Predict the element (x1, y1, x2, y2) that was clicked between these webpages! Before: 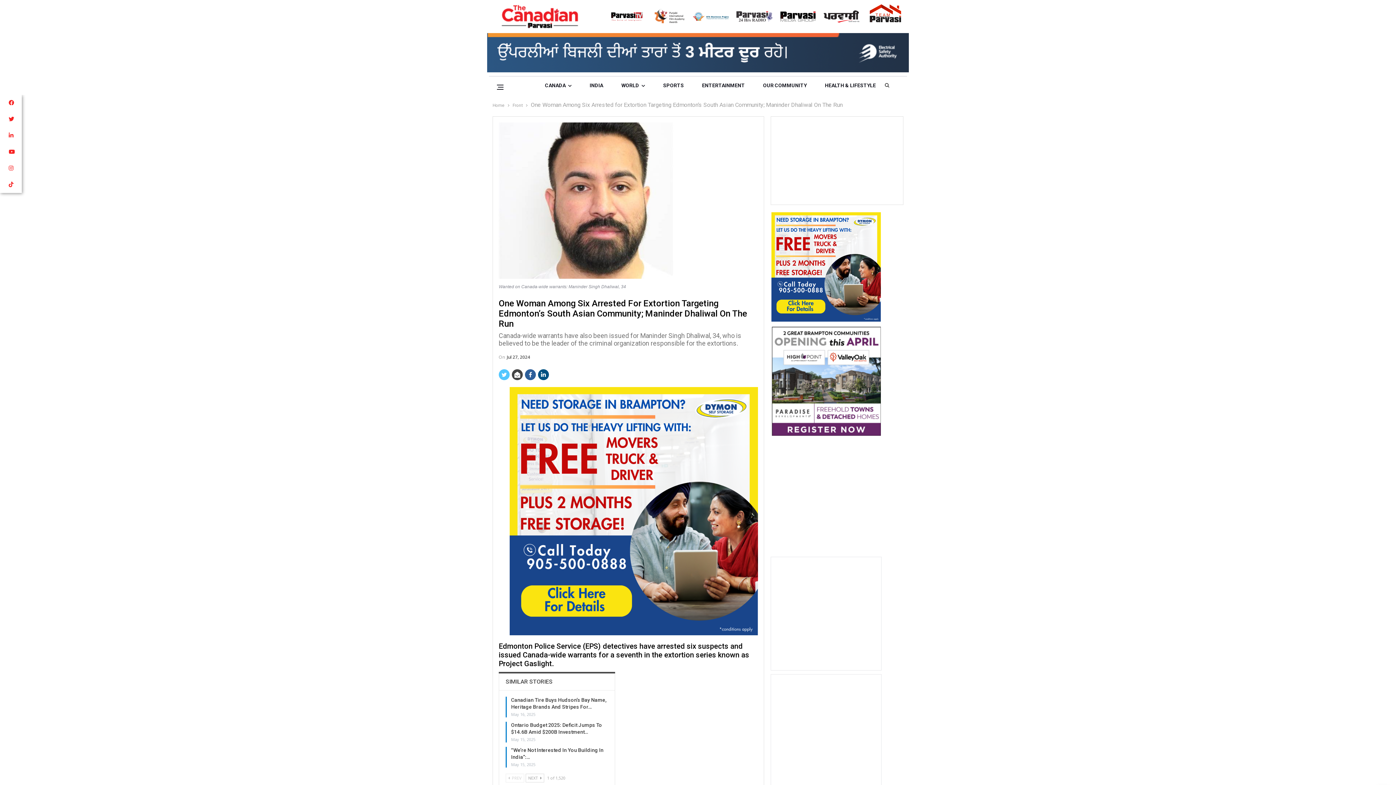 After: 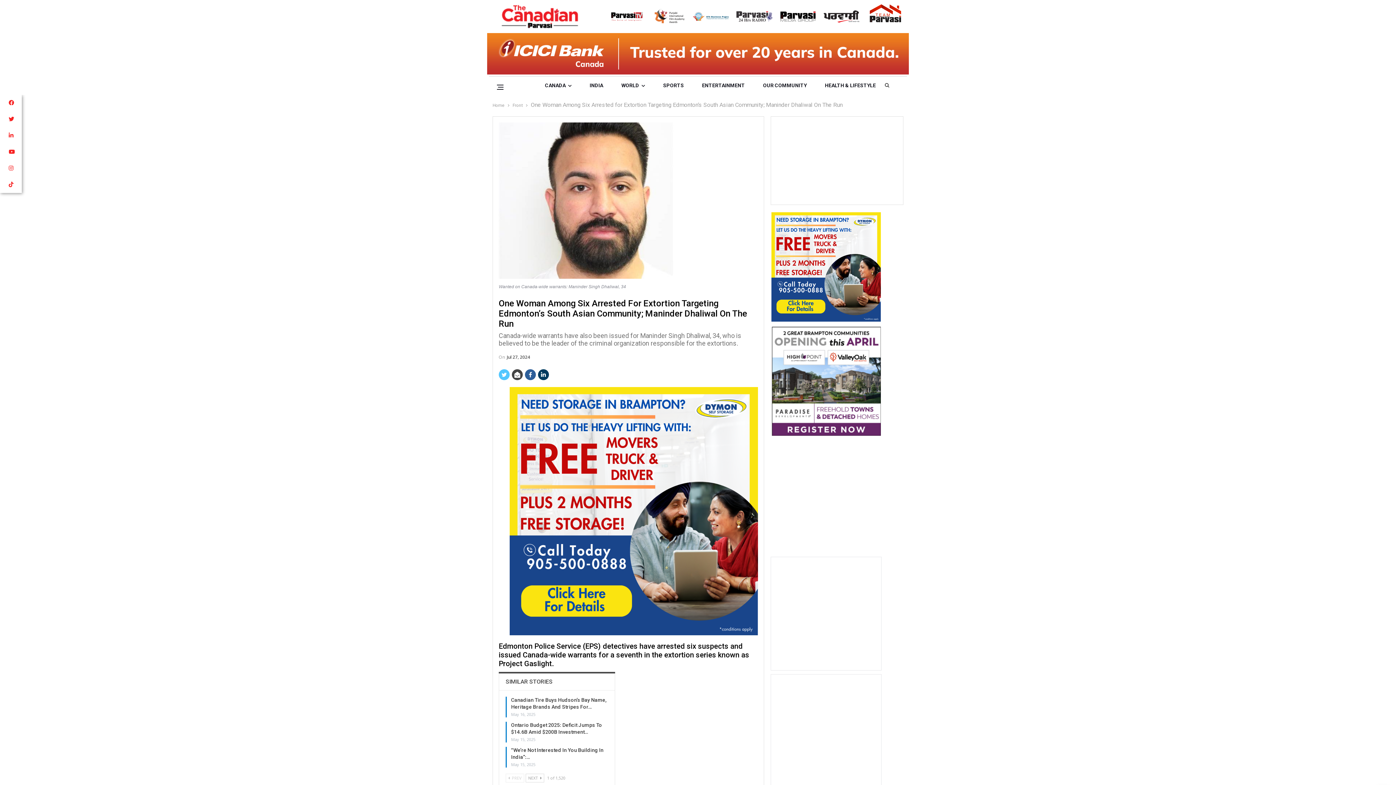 Action: bbox: (538, 369, 549, 380)